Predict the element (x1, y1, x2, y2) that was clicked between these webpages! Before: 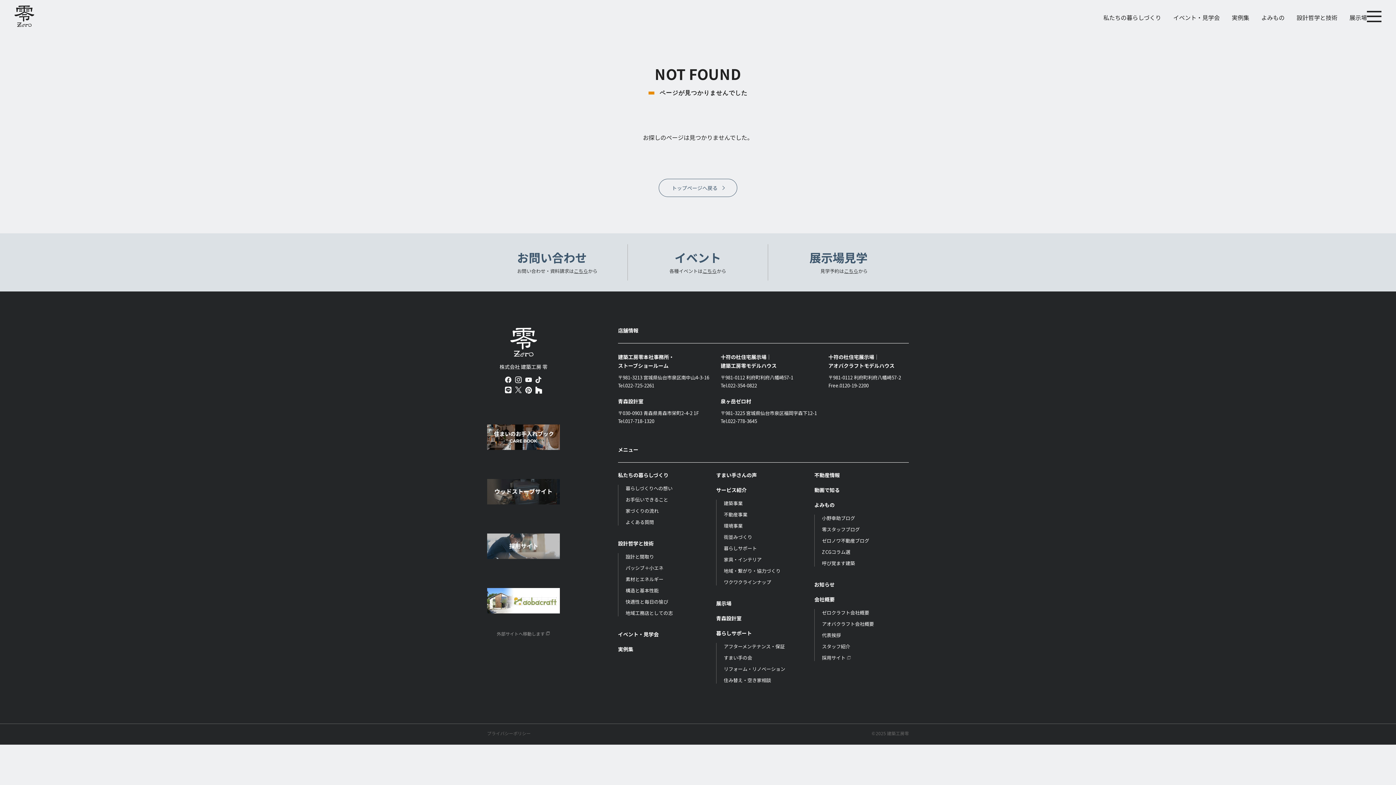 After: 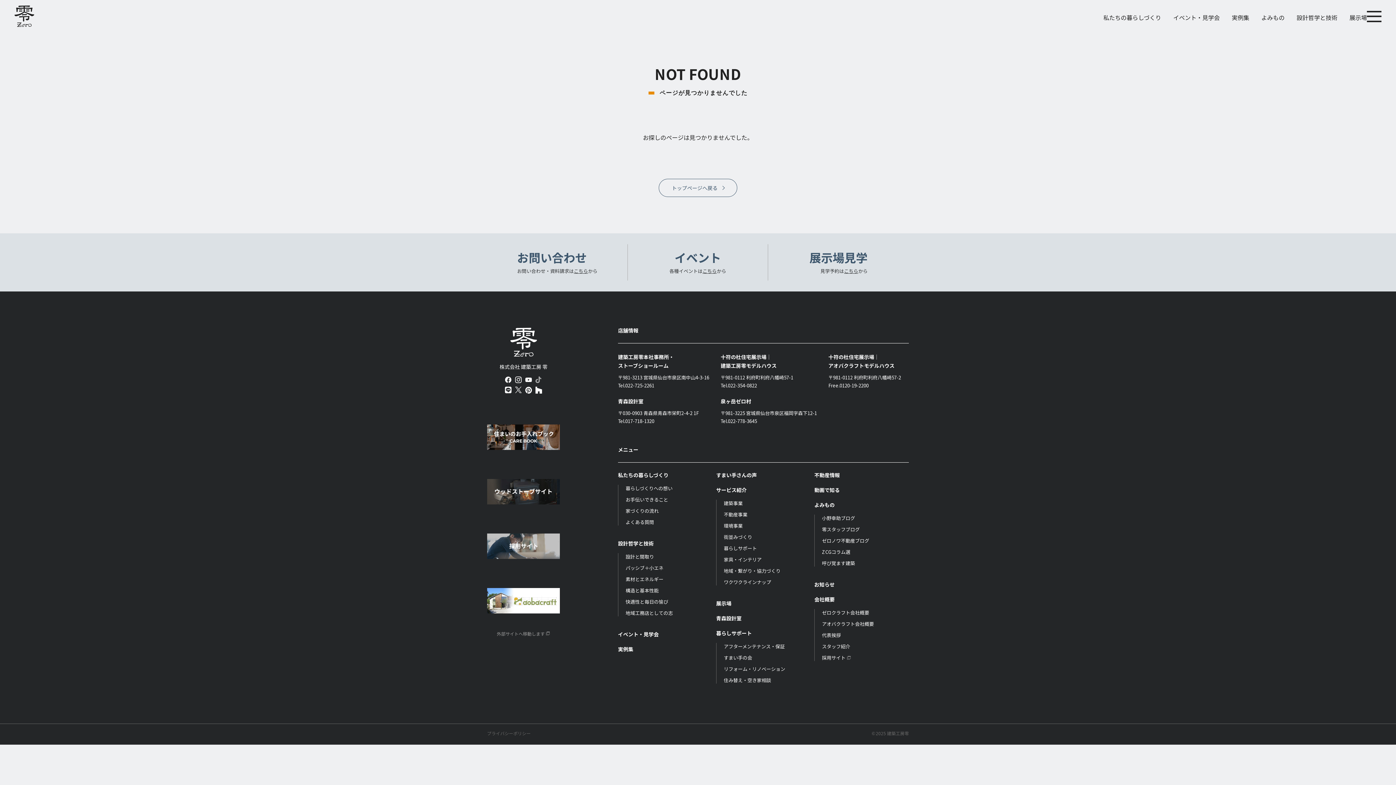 Action: bbox: (535, 376, 542, 383)